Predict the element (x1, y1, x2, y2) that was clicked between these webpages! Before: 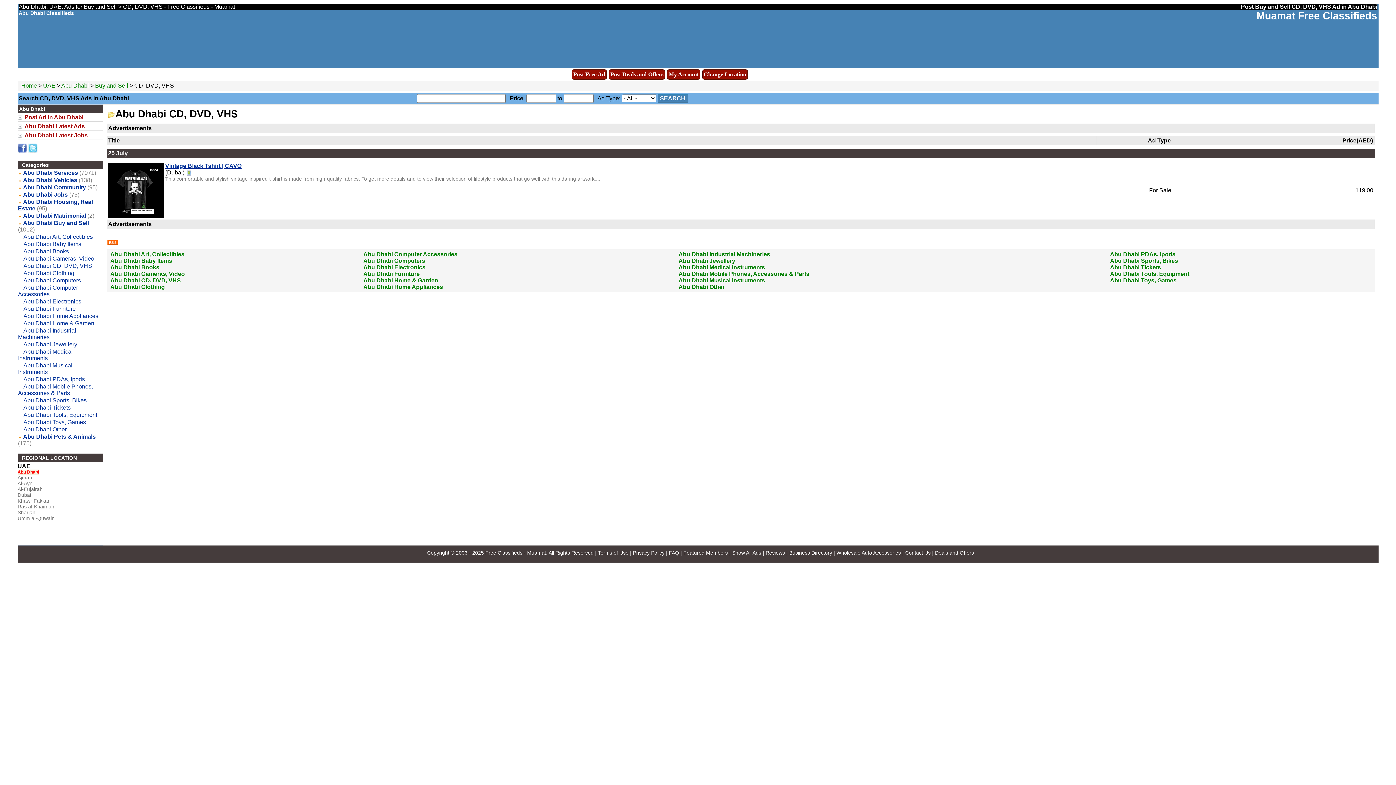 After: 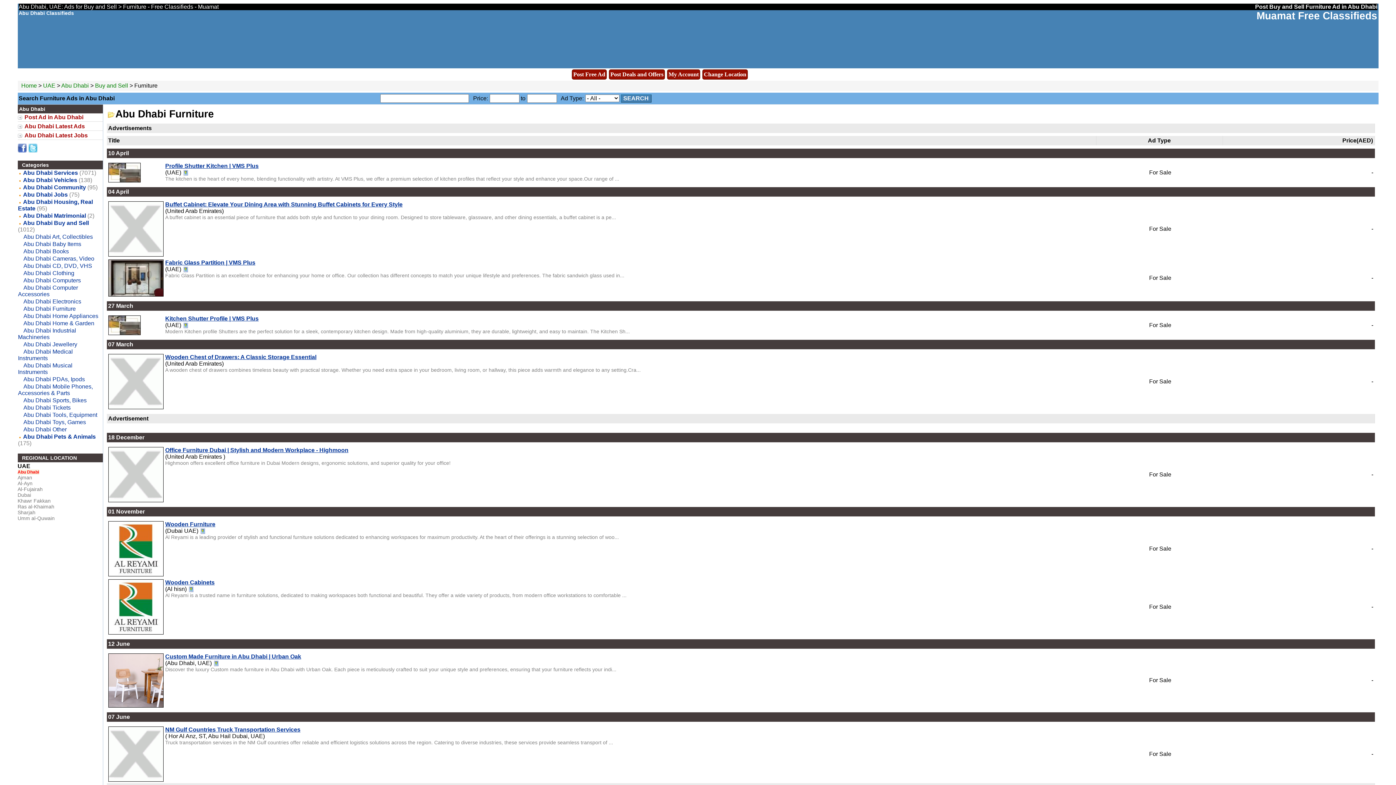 Action: label: Abu Dhabi Furniture bbox: (363, 270, 419, 277)